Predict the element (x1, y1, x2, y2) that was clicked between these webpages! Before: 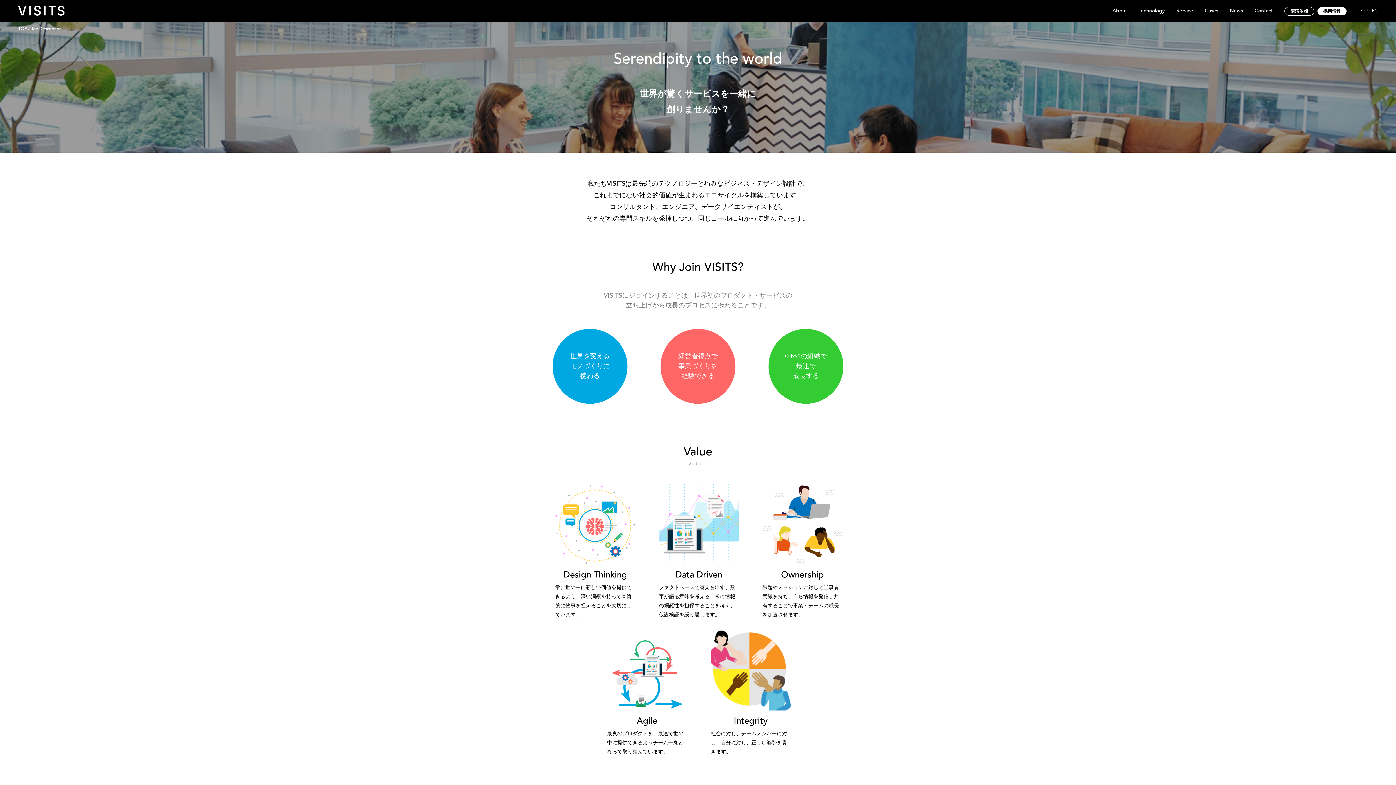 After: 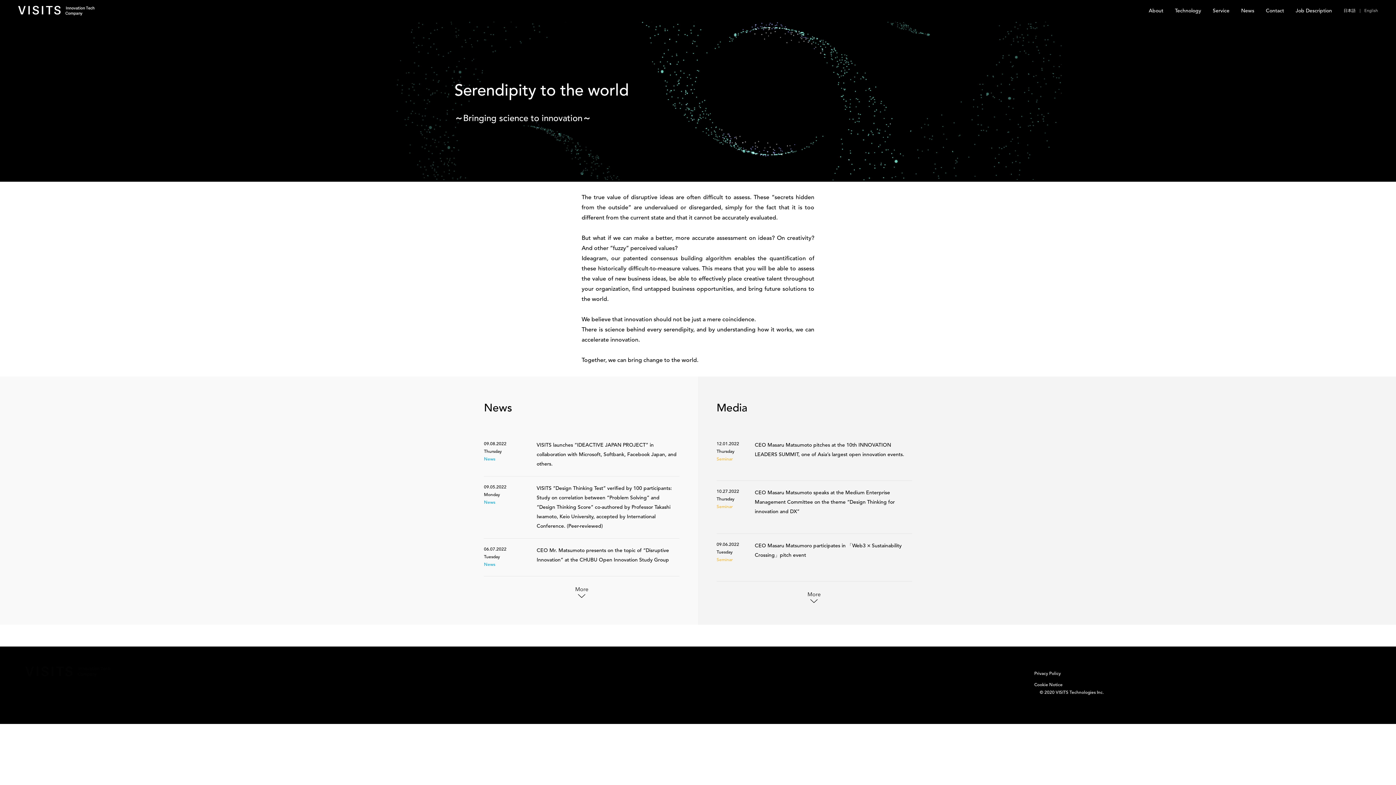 Action: bbox: (1372, 7, 1378, 14) label: EN